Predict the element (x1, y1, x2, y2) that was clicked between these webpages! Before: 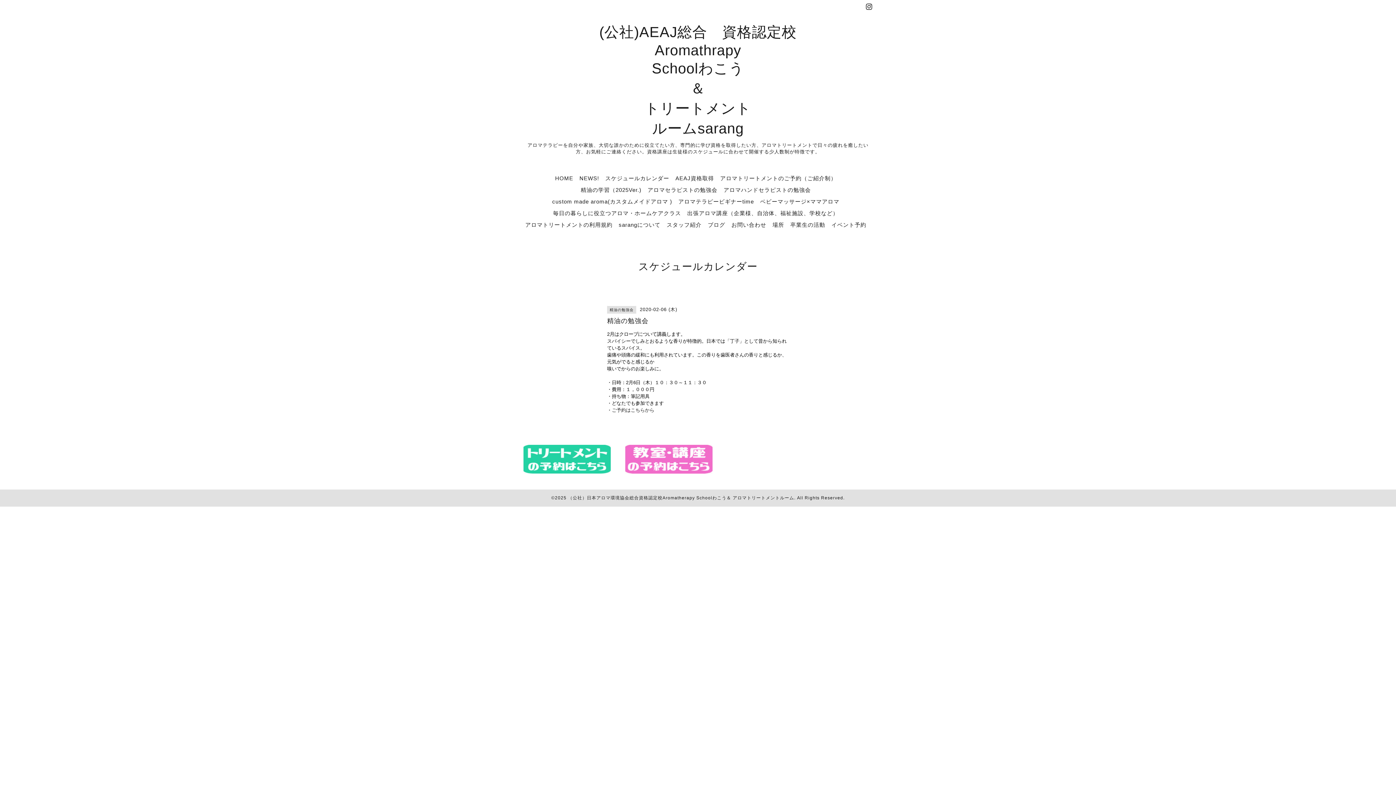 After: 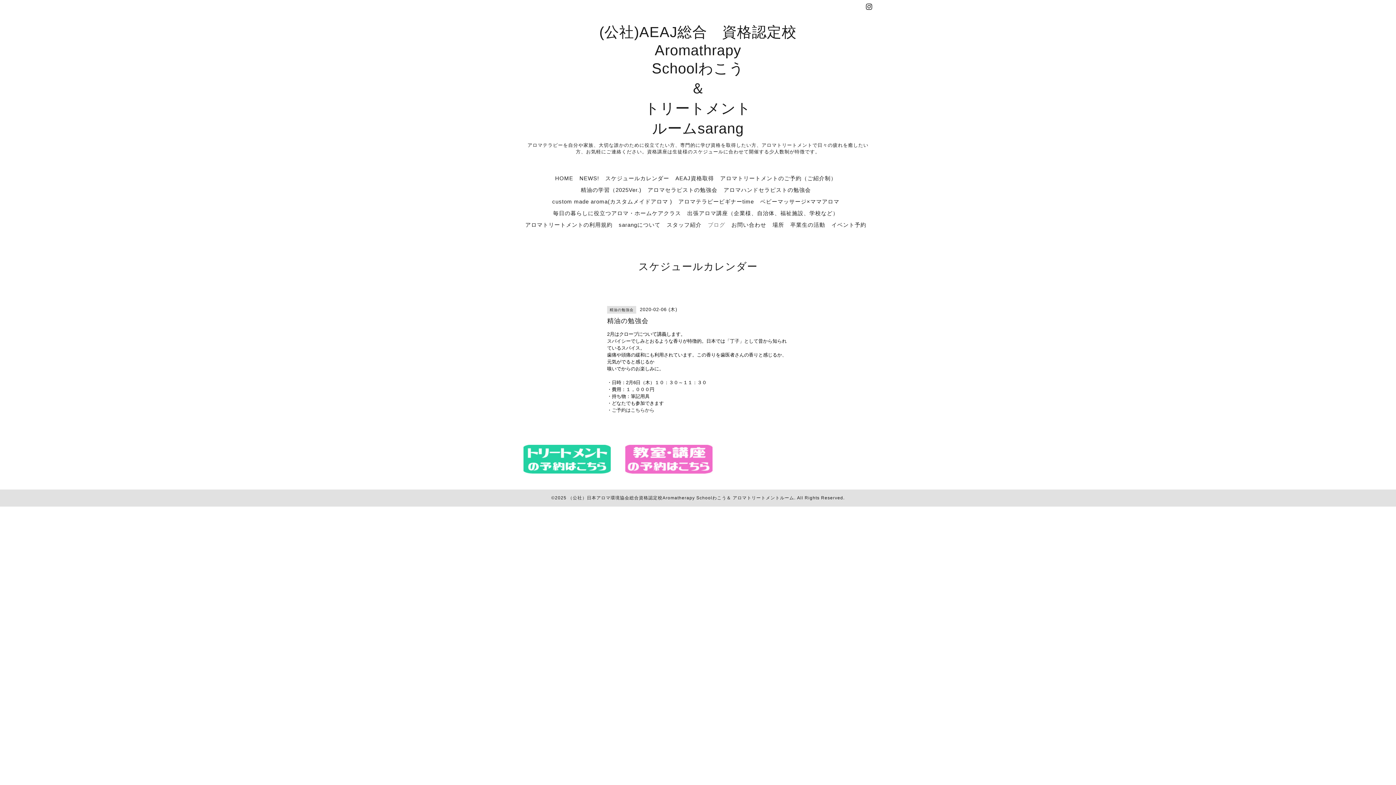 Action: bbox: (708, 221, 725, 228) label: ブログ